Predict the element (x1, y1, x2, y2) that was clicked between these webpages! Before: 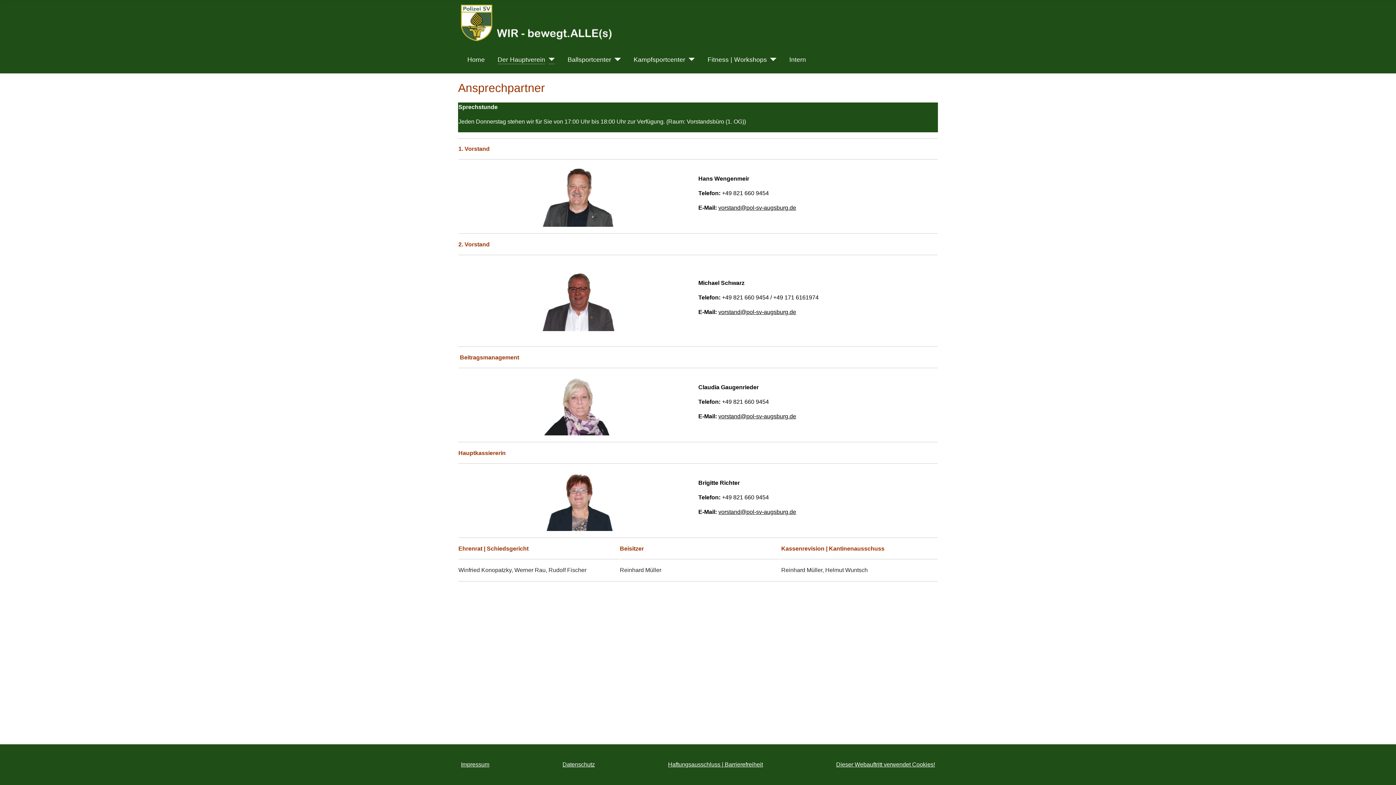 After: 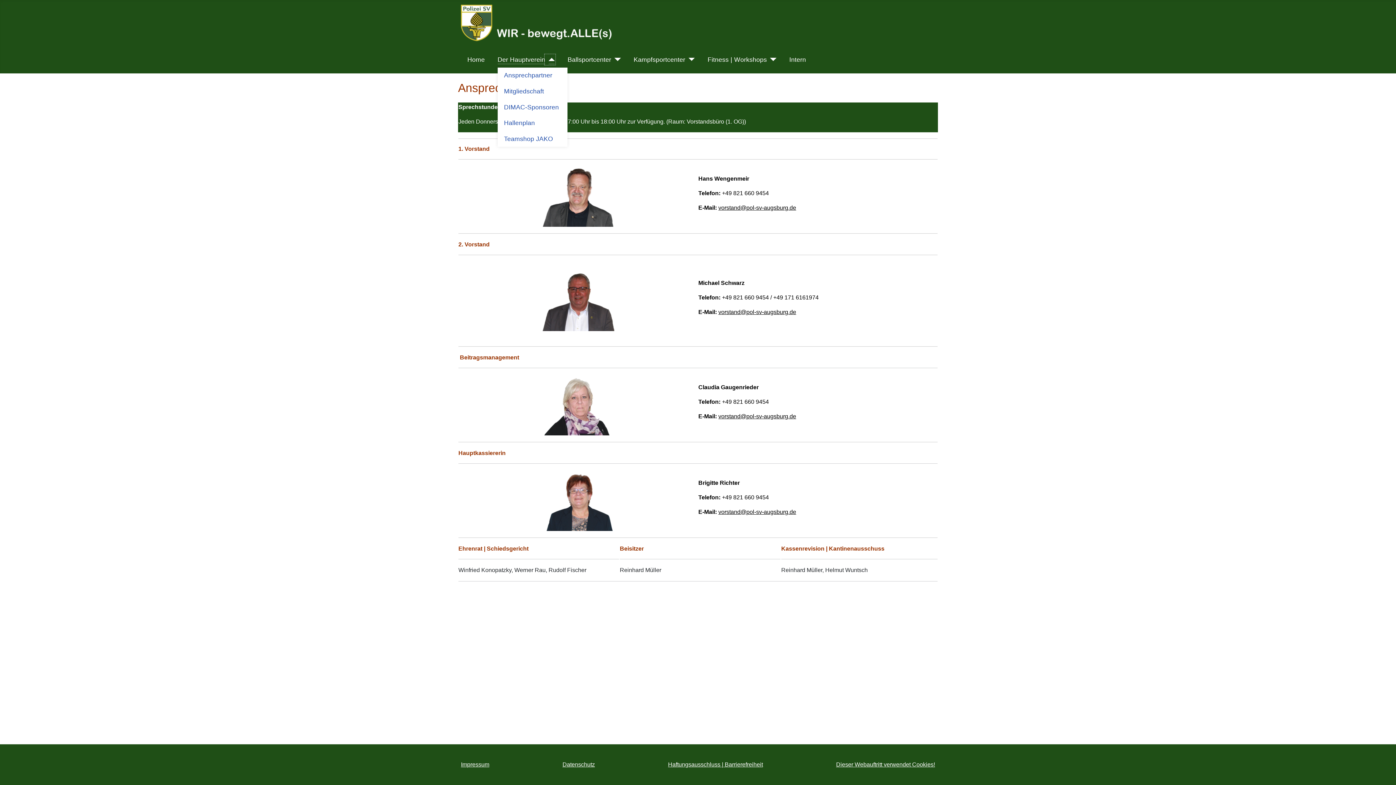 Action: bbox: (545, 54, 554, 64) label: Der Hauptverein